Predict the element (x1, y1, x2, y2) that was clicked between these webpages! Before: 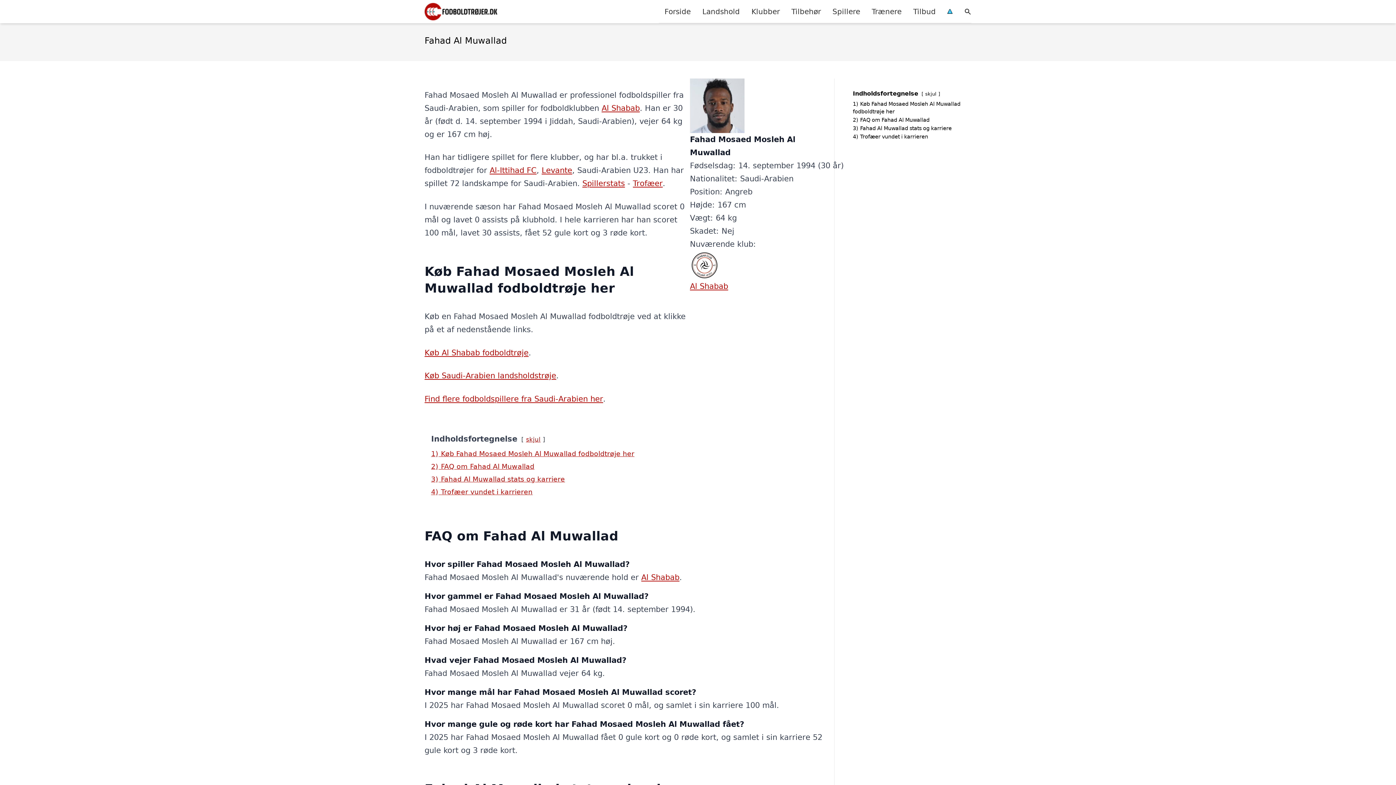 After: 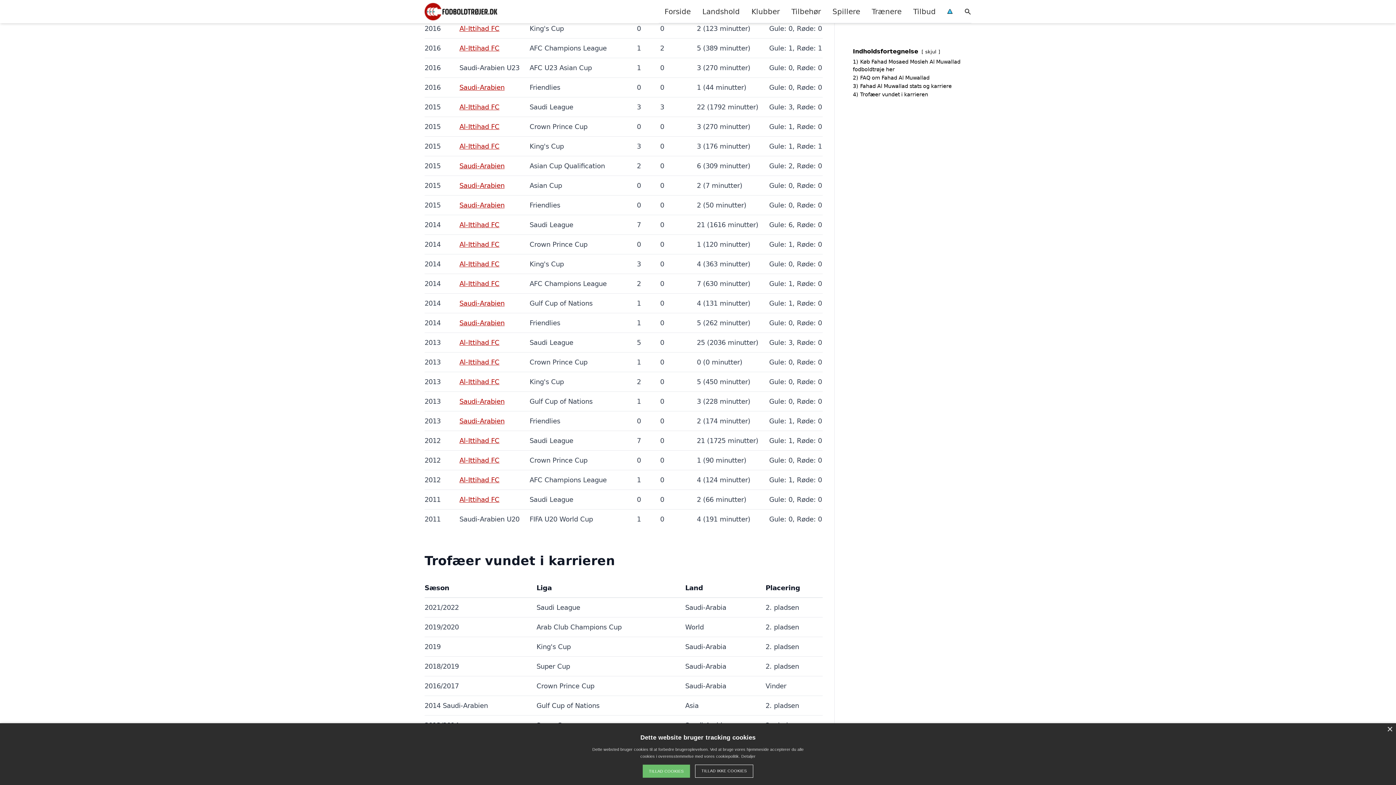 Action: label: 4) Trofæer vundet i karrieren bbox: (853, 133, 928, 139)